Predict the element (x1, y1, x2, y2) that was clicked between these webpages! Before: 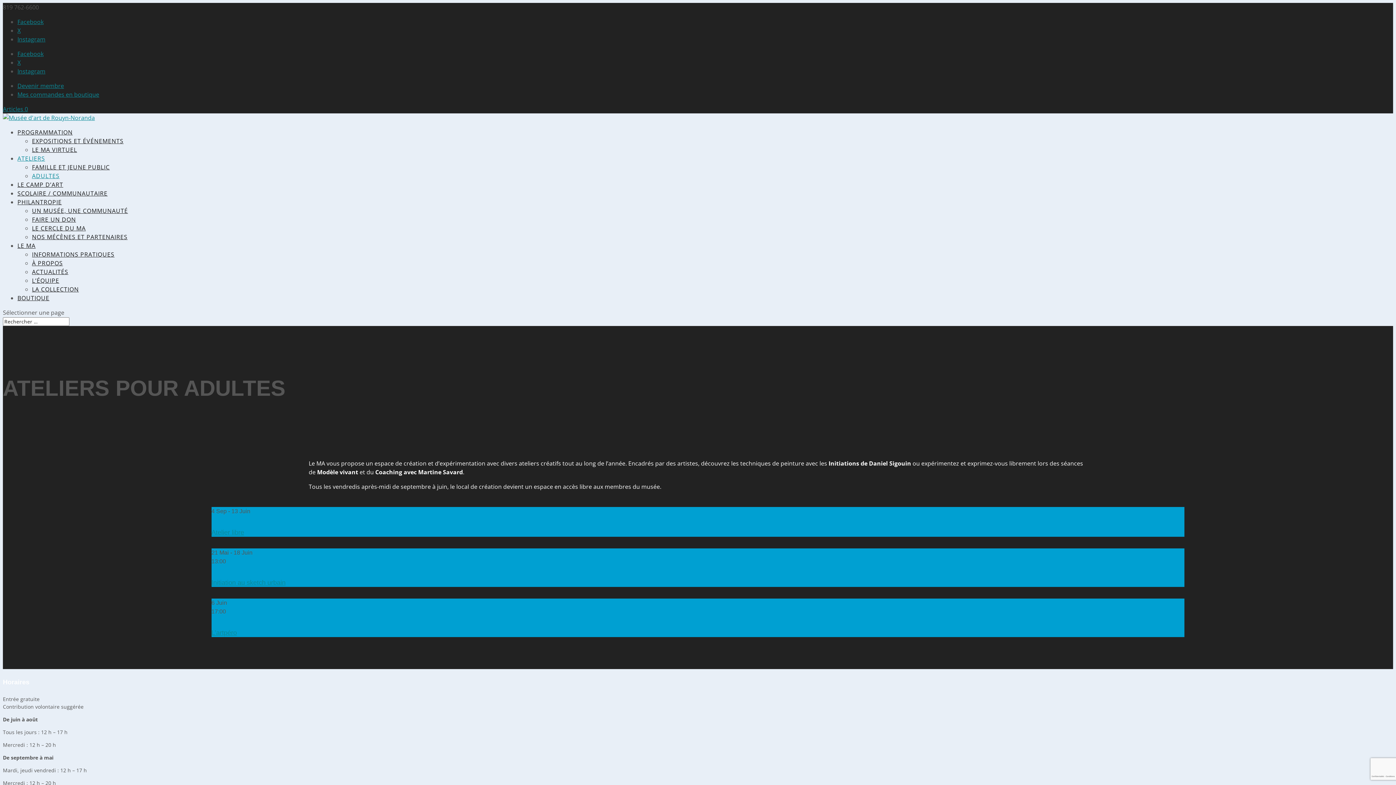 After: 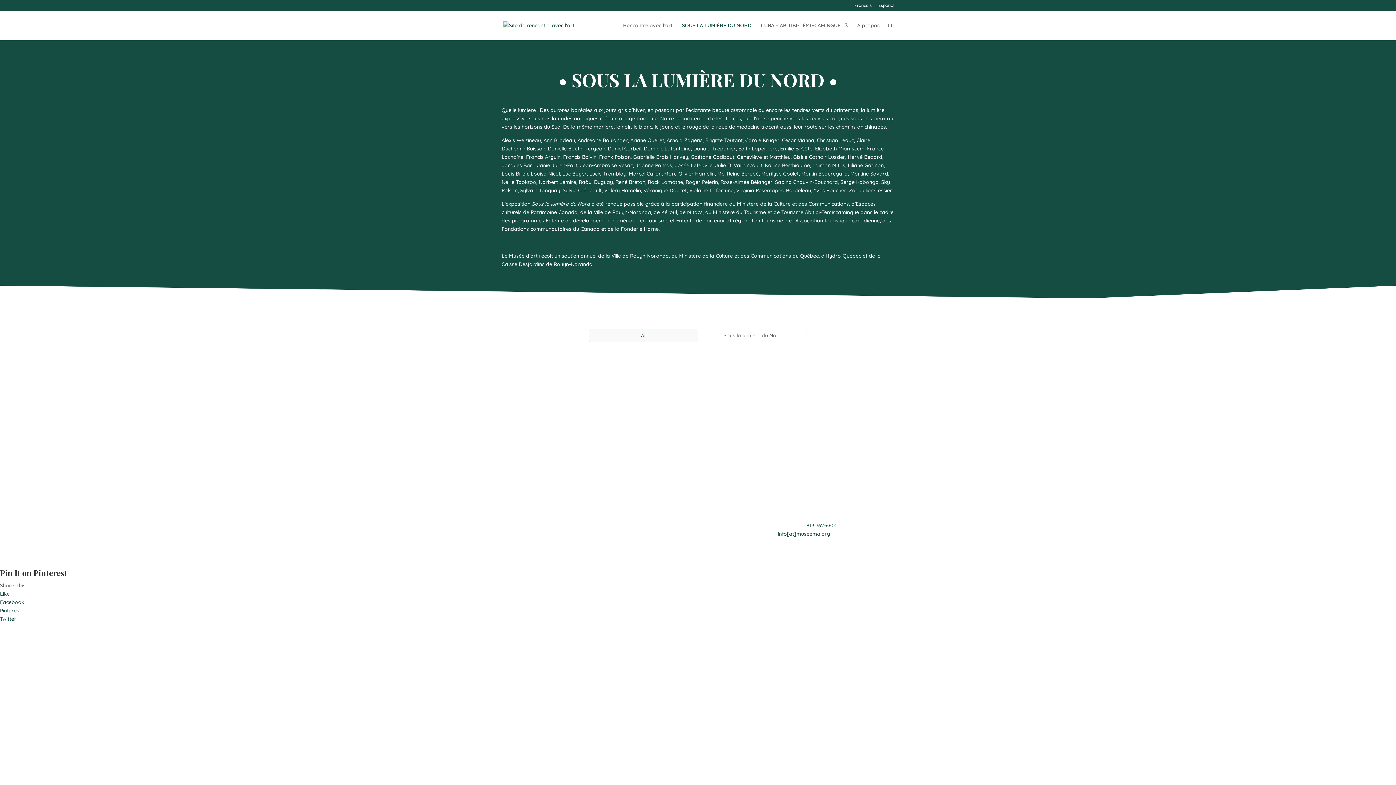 Action: label: LA COLLECTION bbox: (32, 285, 78, 293)